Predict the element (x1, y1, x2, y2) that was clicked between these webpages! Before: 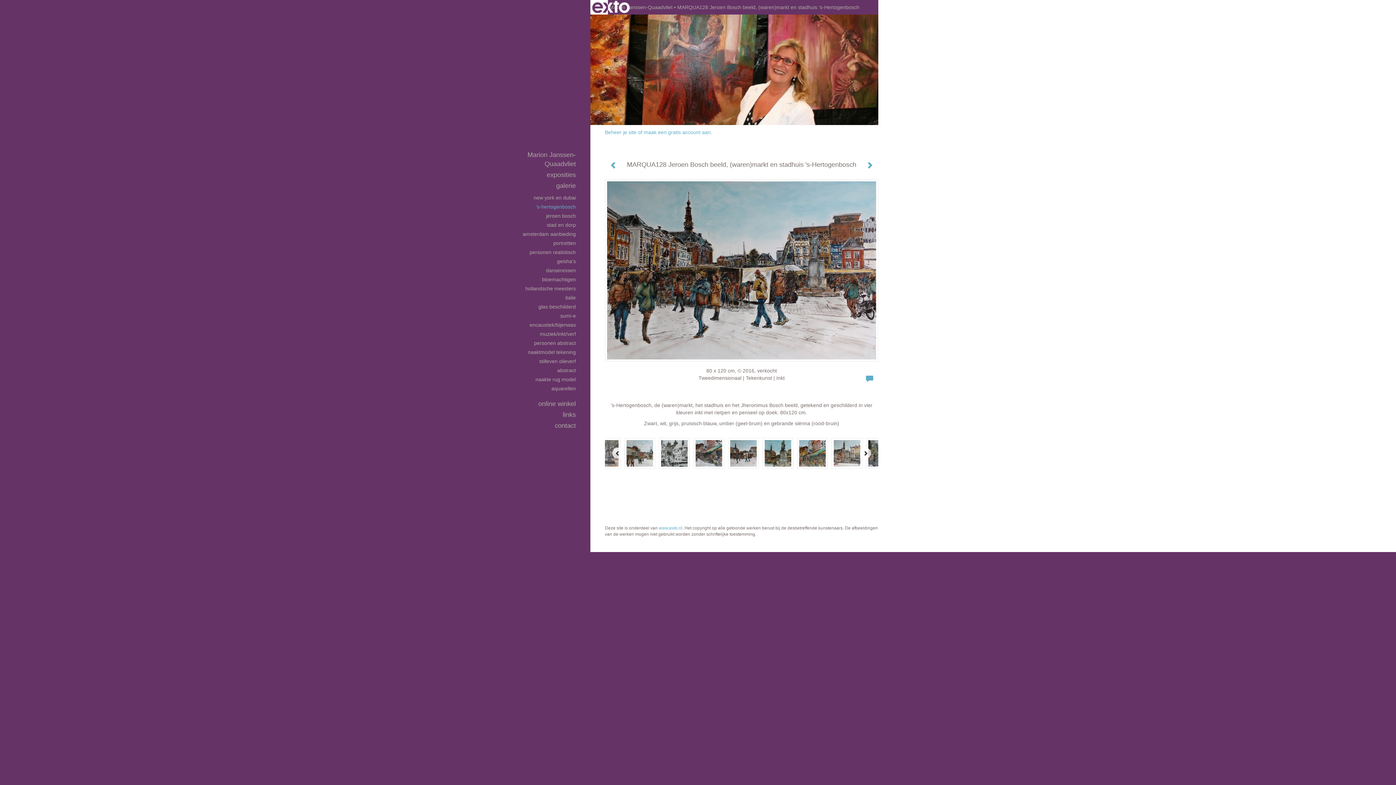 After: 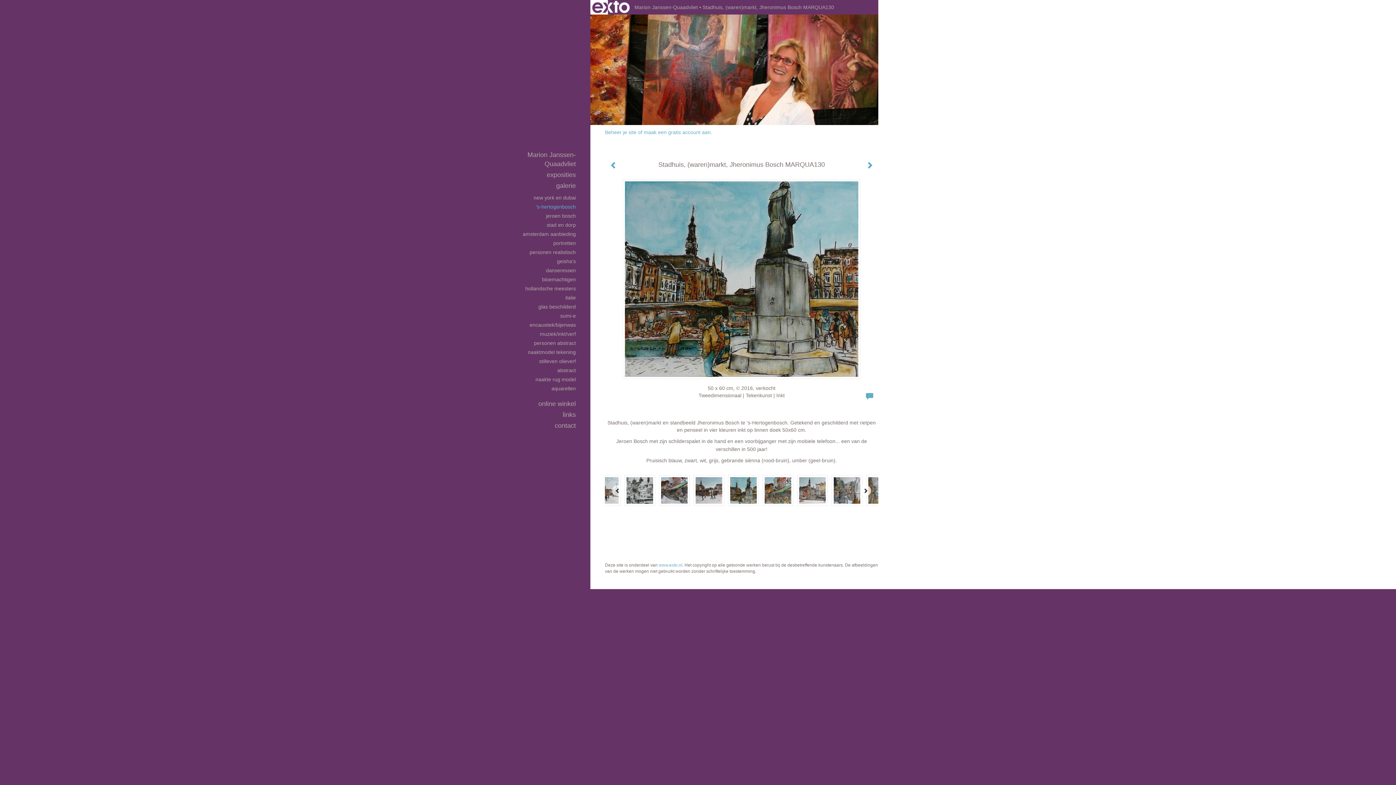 Action: bbox: (759, 436, 793, 470)